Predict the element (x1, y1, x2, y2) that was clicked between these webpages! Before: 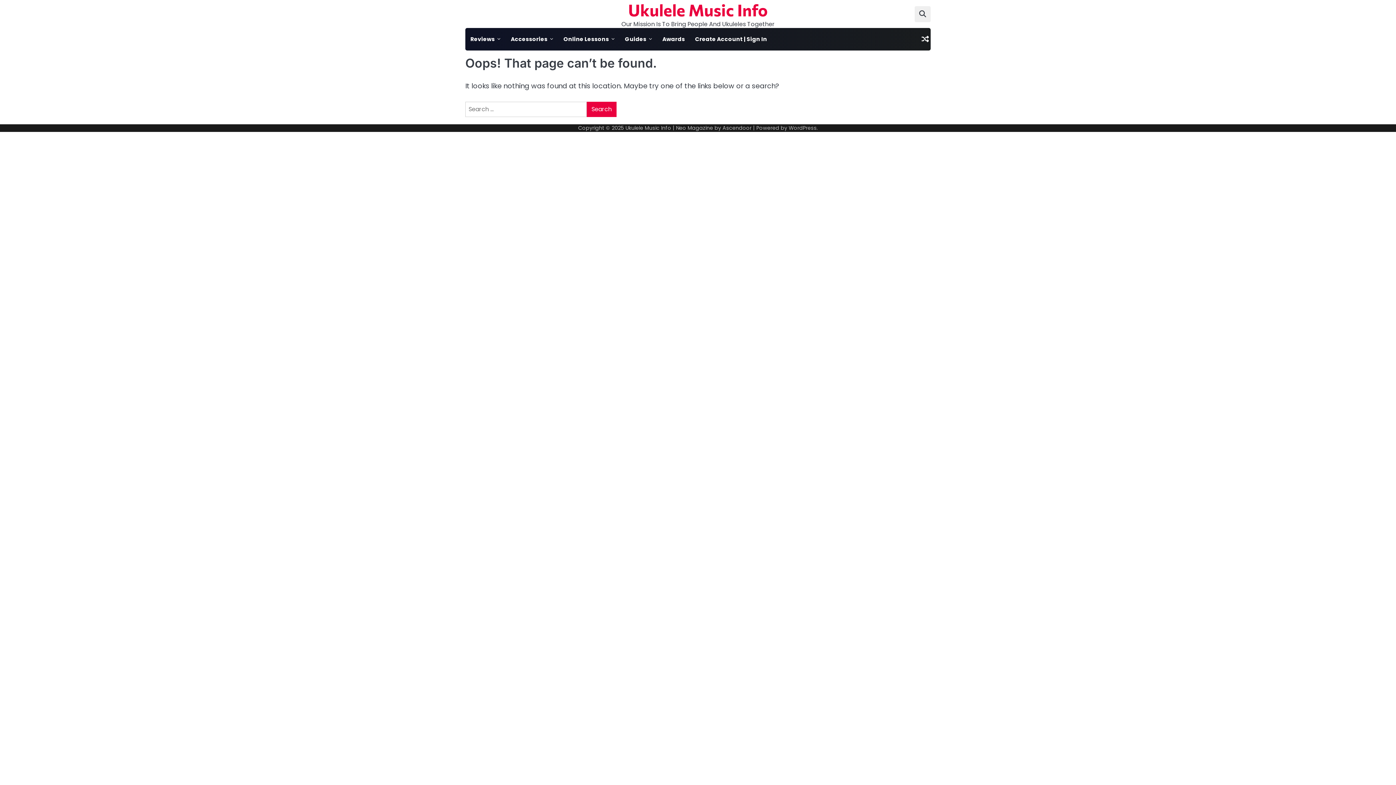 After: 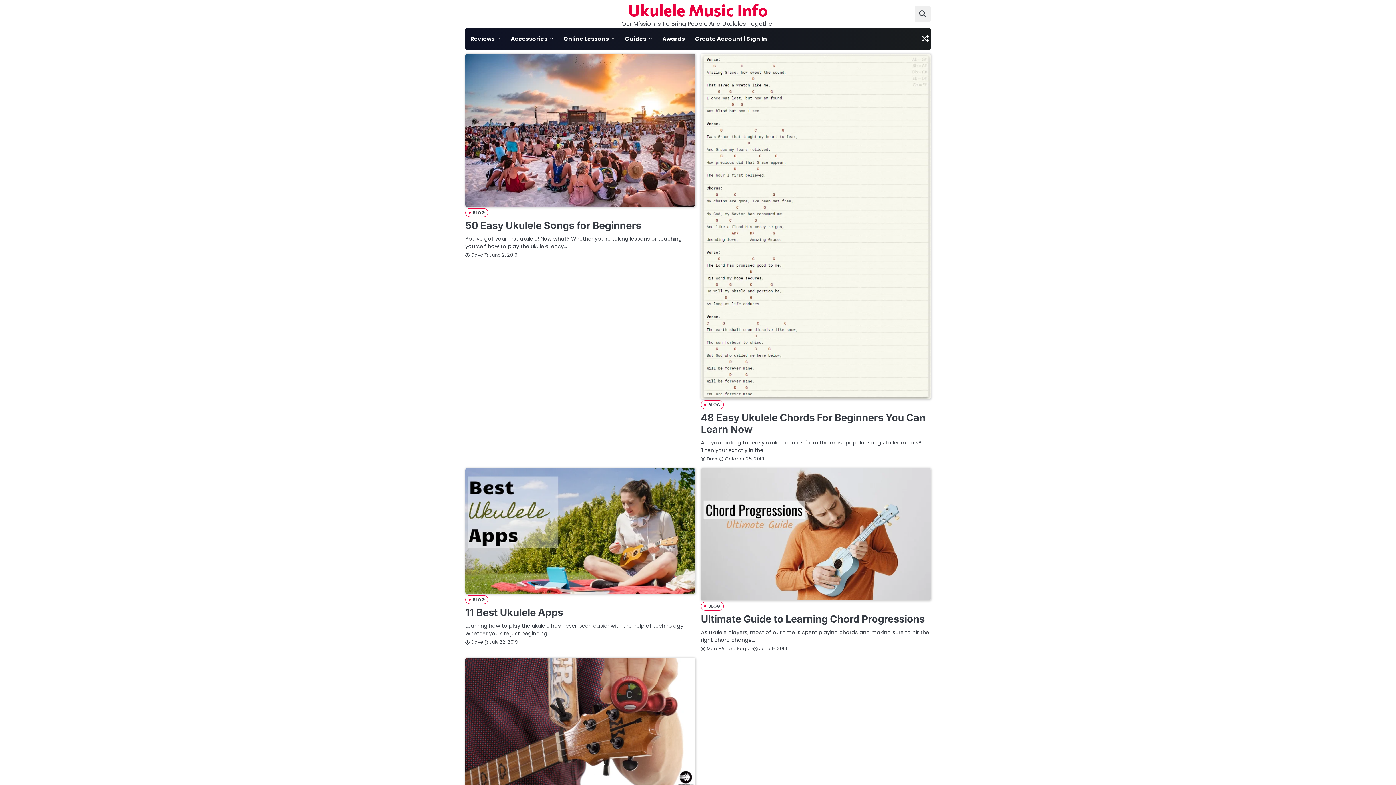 Action: bbox: (628, 0, 768, 19) label: Ukulele Music Info